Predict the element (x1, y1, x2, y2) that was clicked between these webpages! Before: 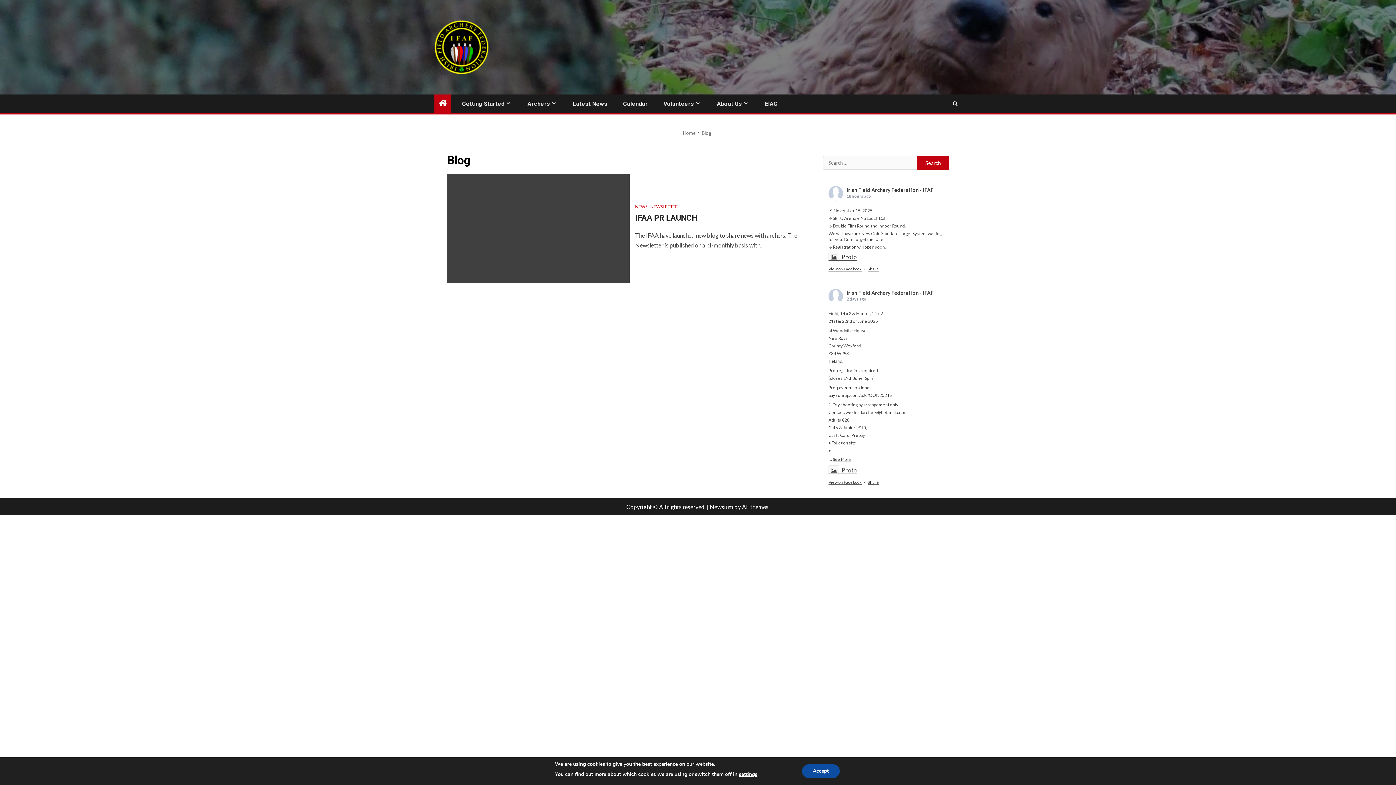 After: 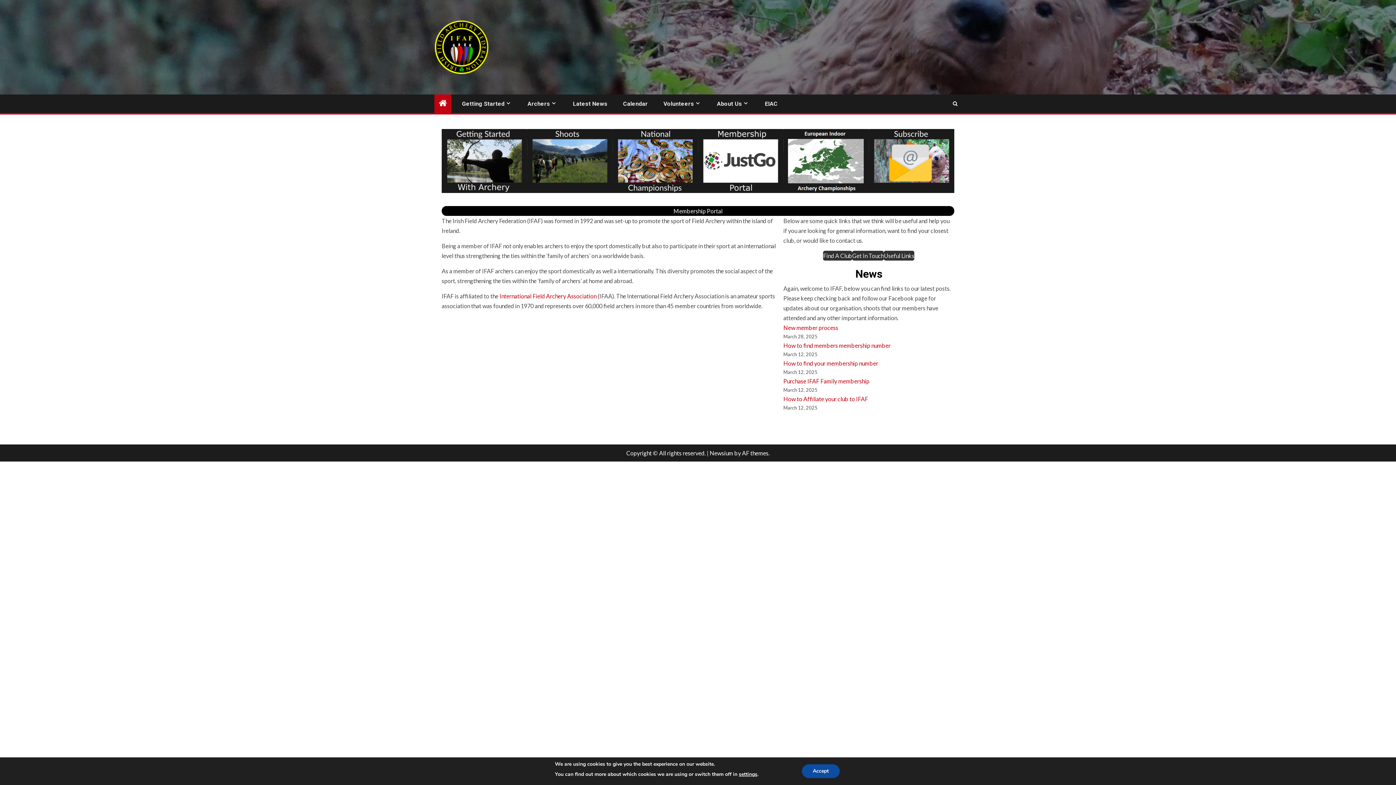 Action: bbox: (438, 98, 446, 108)